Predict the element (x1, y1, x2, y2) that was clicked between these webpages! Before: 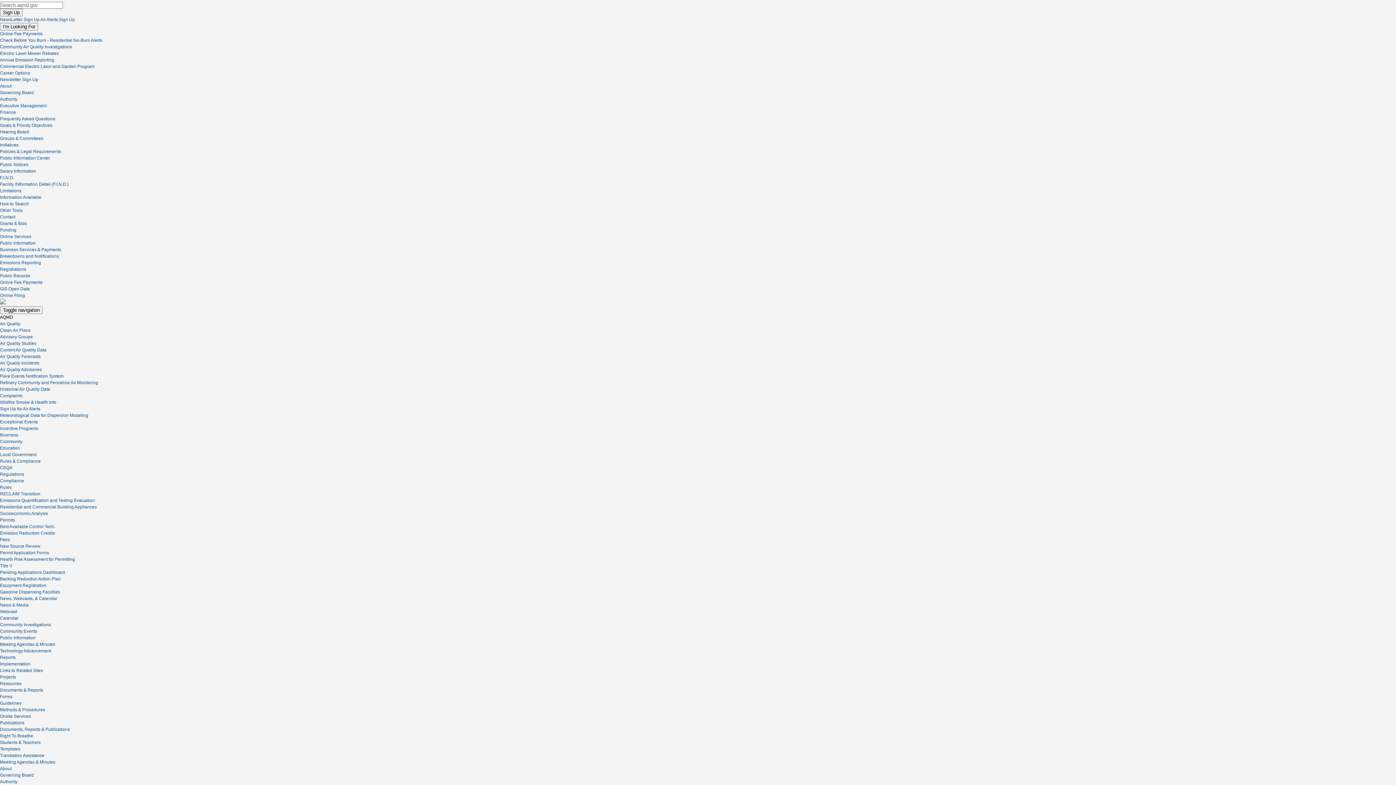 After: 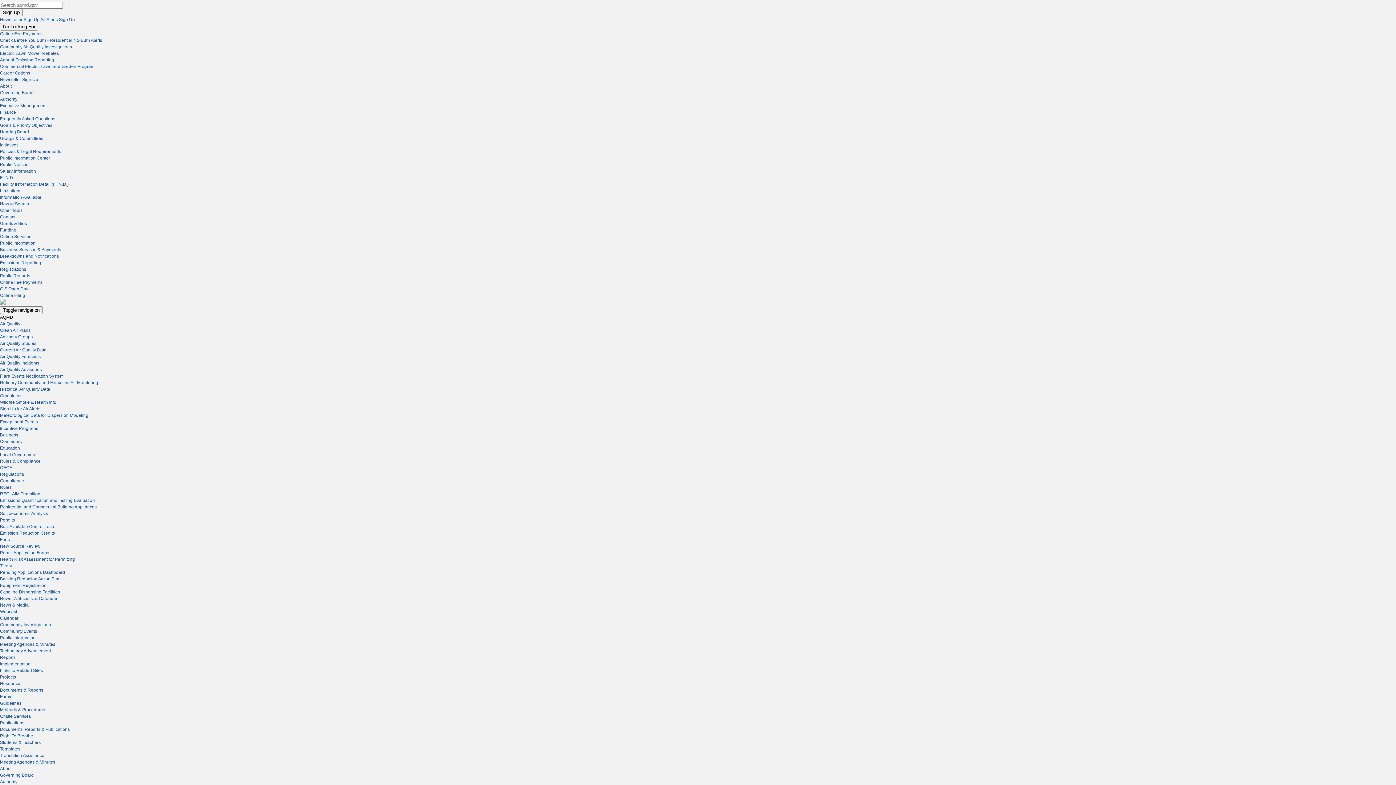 Action: label: Incentive Programs bbox: (0, 426, 38, 431)